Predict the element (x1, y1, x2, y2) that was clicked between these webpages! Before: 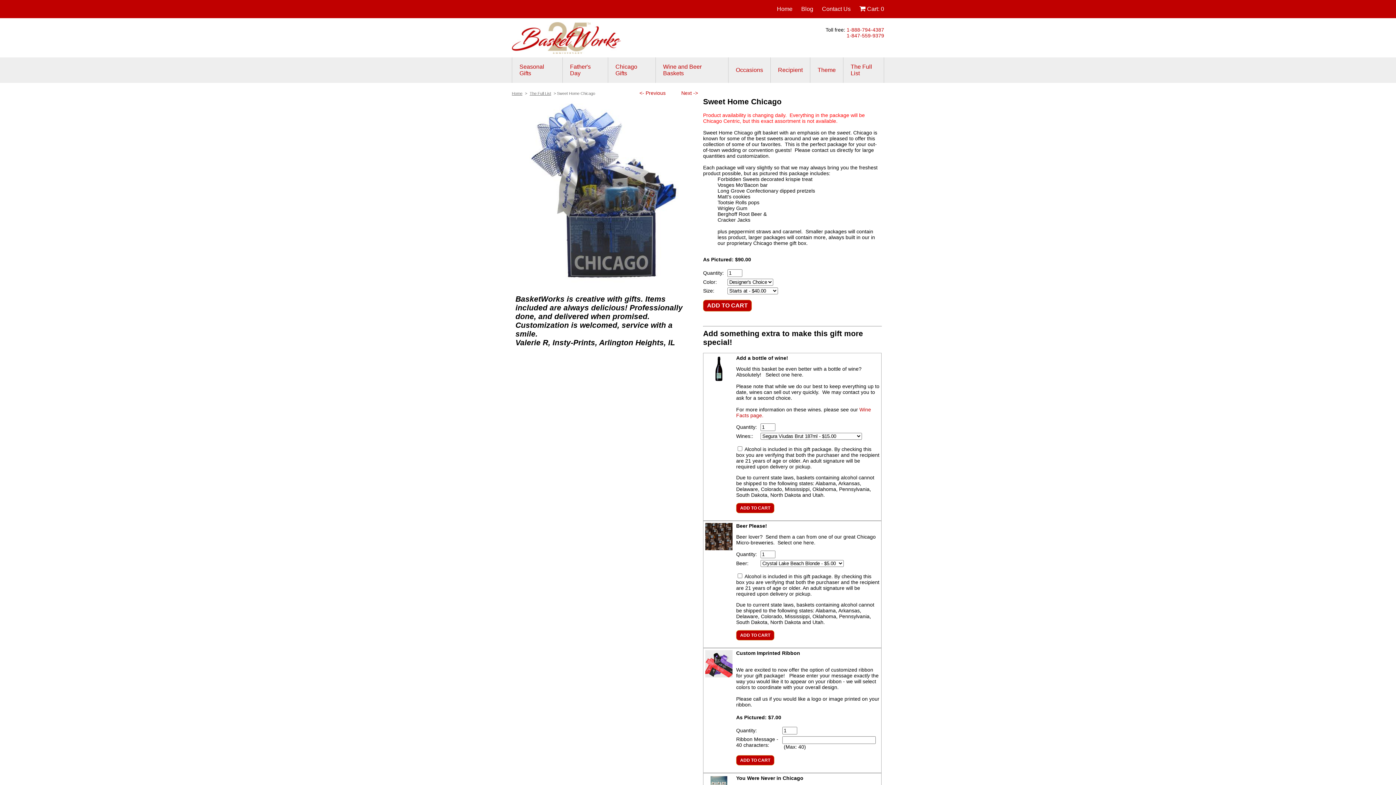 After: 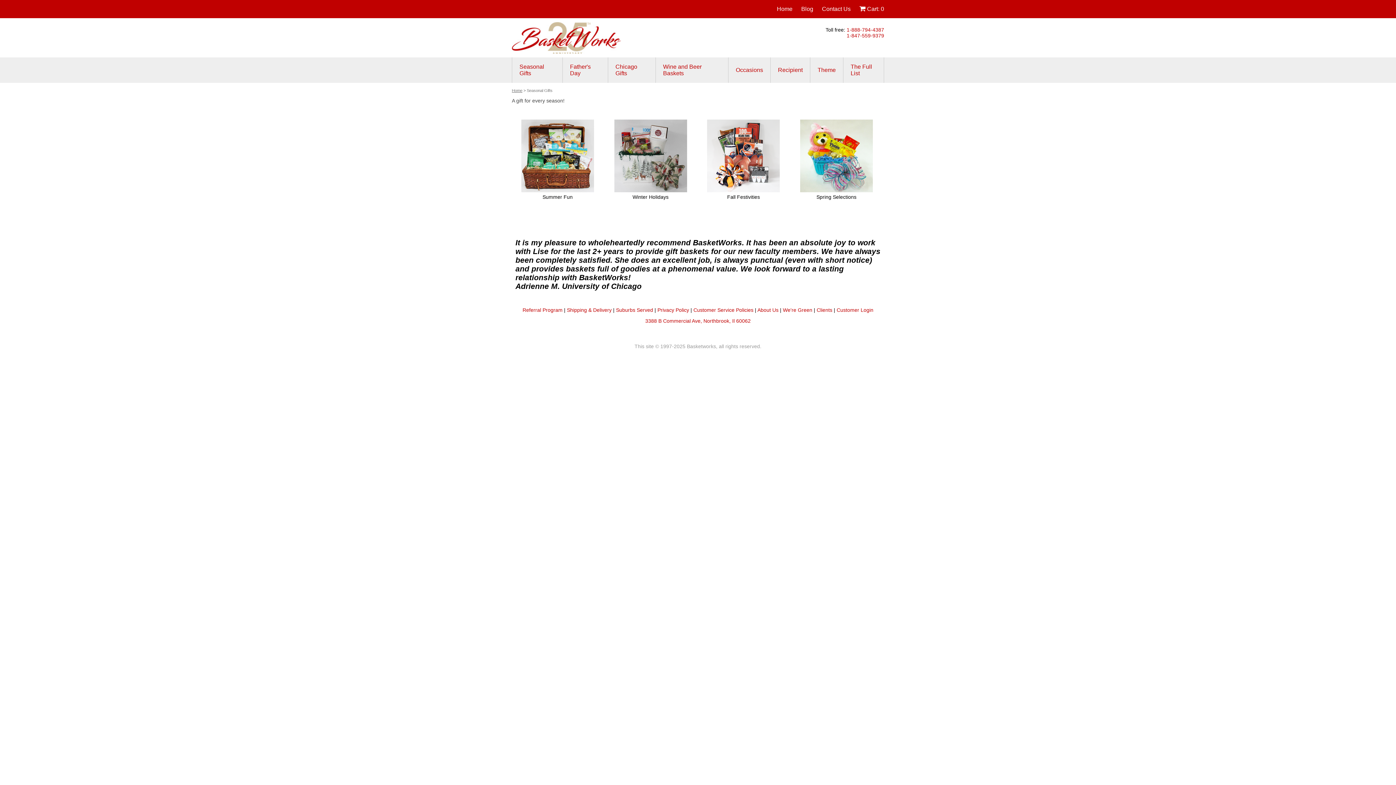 Action: bbox: (519, 63, 555, 76) label: Seasonal Gifts